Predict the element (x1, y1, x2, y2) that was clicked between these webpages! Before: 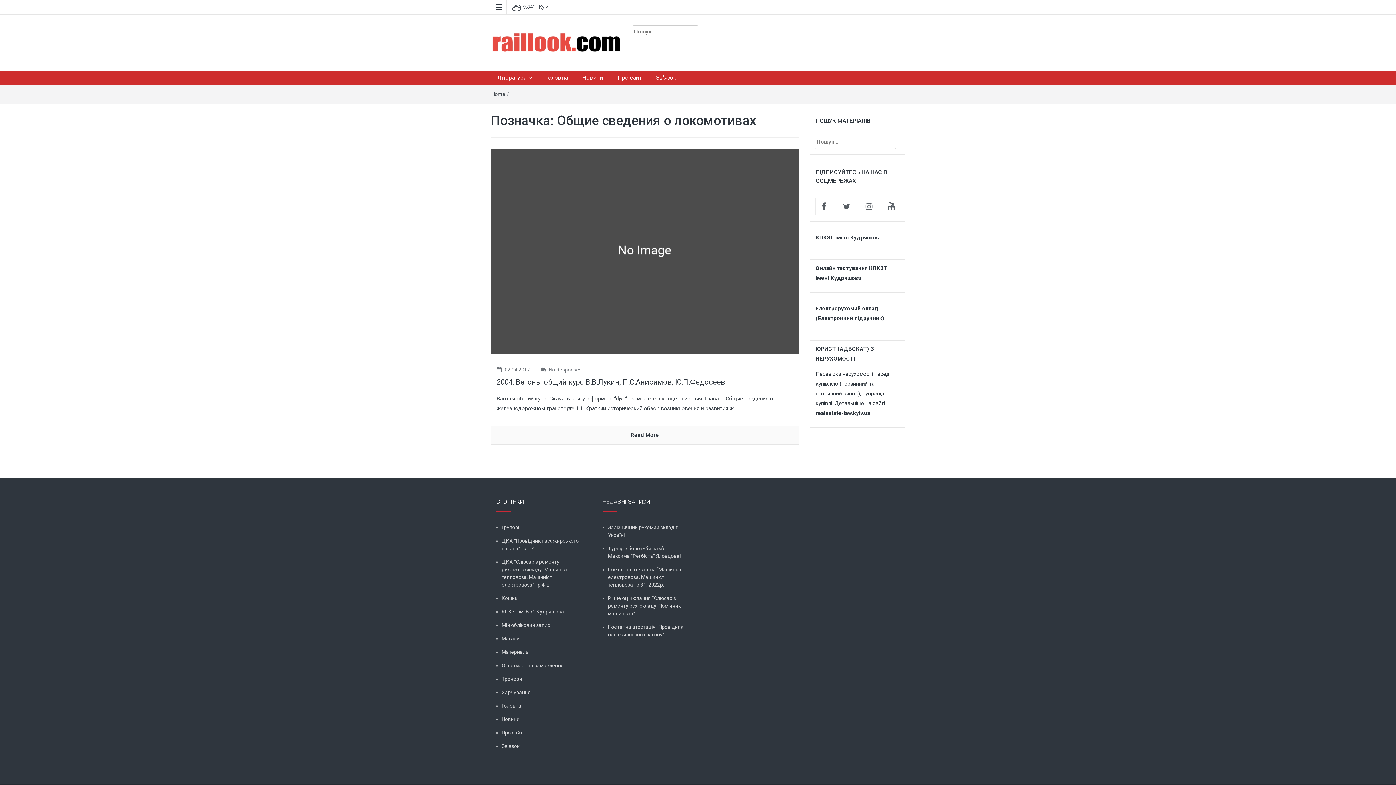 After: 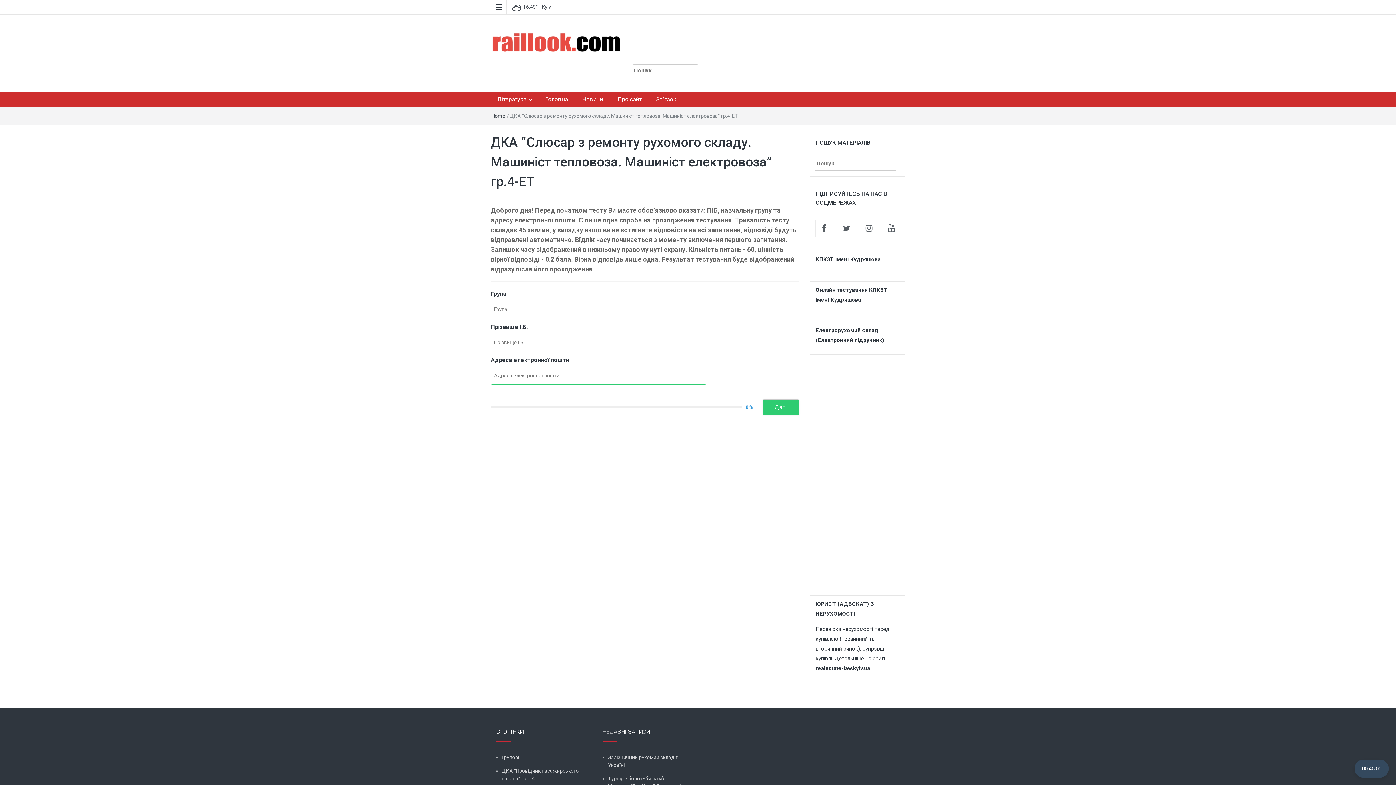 Action: bbox: (501, 558, 580, 588) label: ДКА “Слюсар з ремонту рухомого складу. Машиніст тепловоза. Машиніст електровоза” гр.4-ЕТ